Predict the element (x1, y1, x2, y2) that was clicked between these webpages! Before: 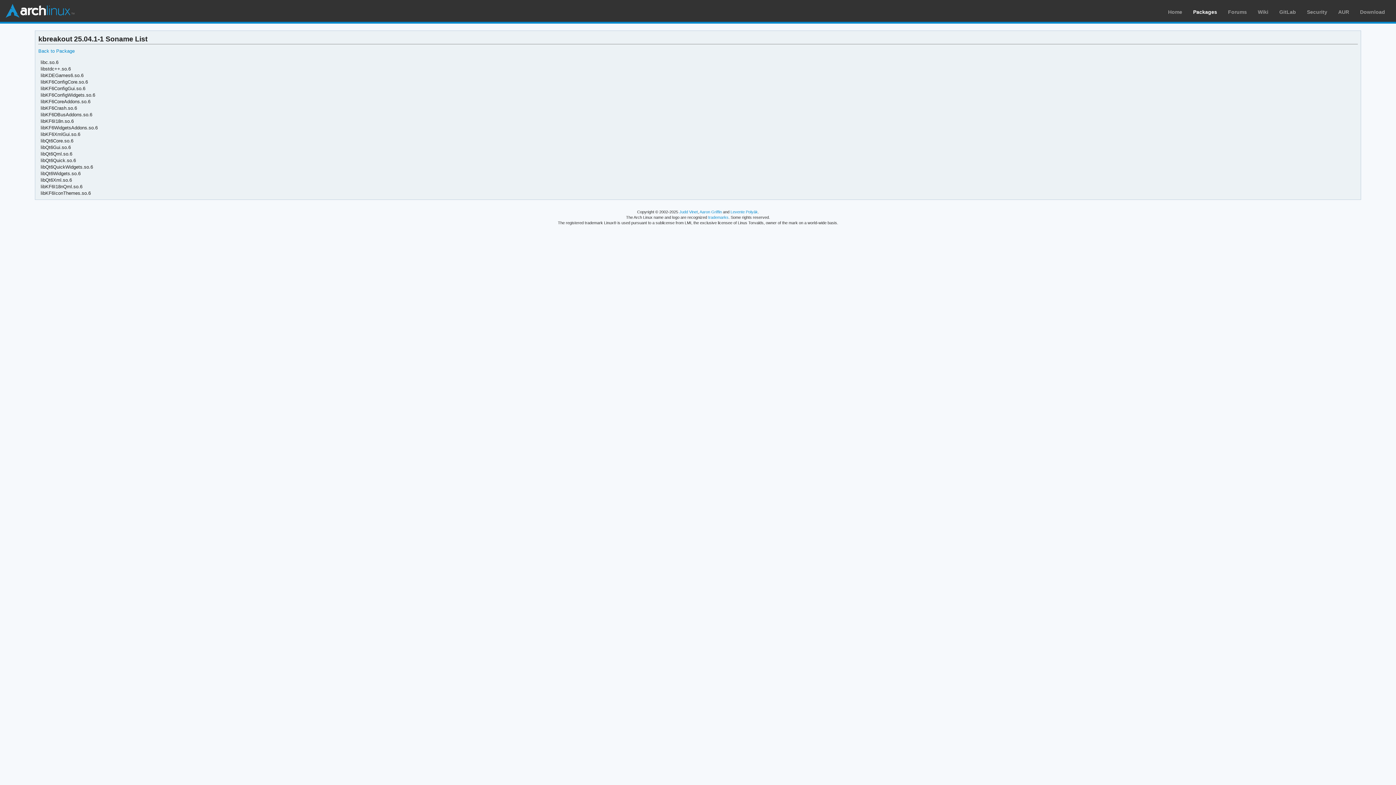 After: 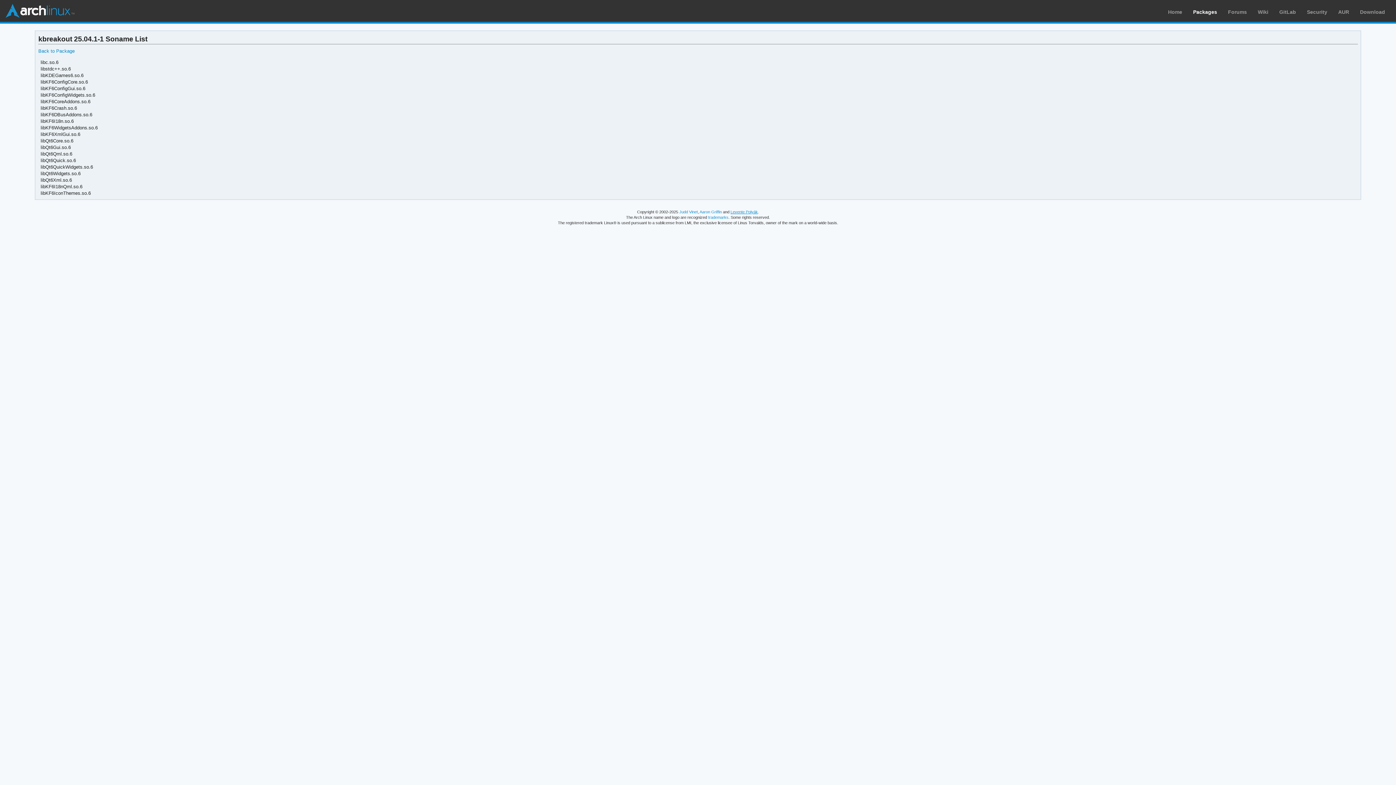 Action: bbox: (730, 209, 758, 214) label: Levente Polyák